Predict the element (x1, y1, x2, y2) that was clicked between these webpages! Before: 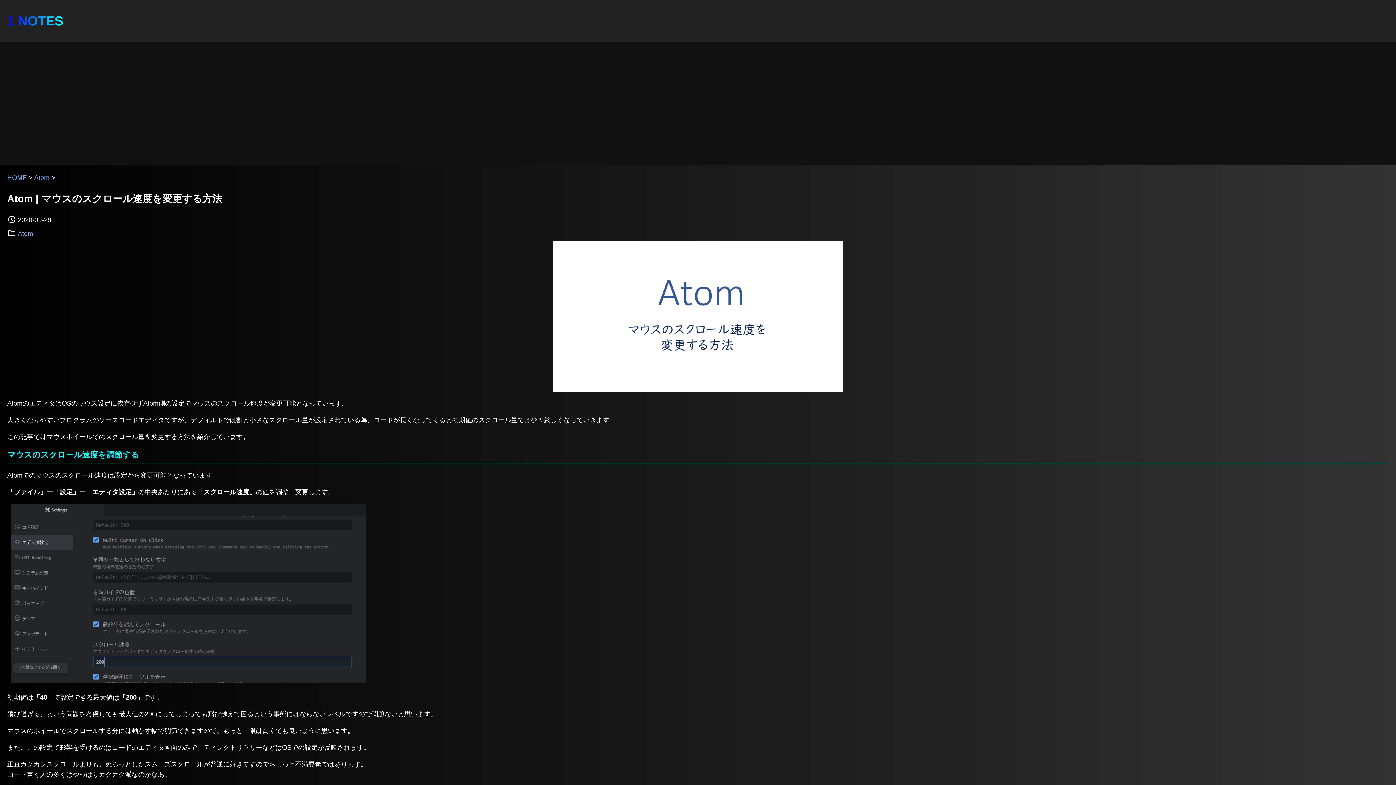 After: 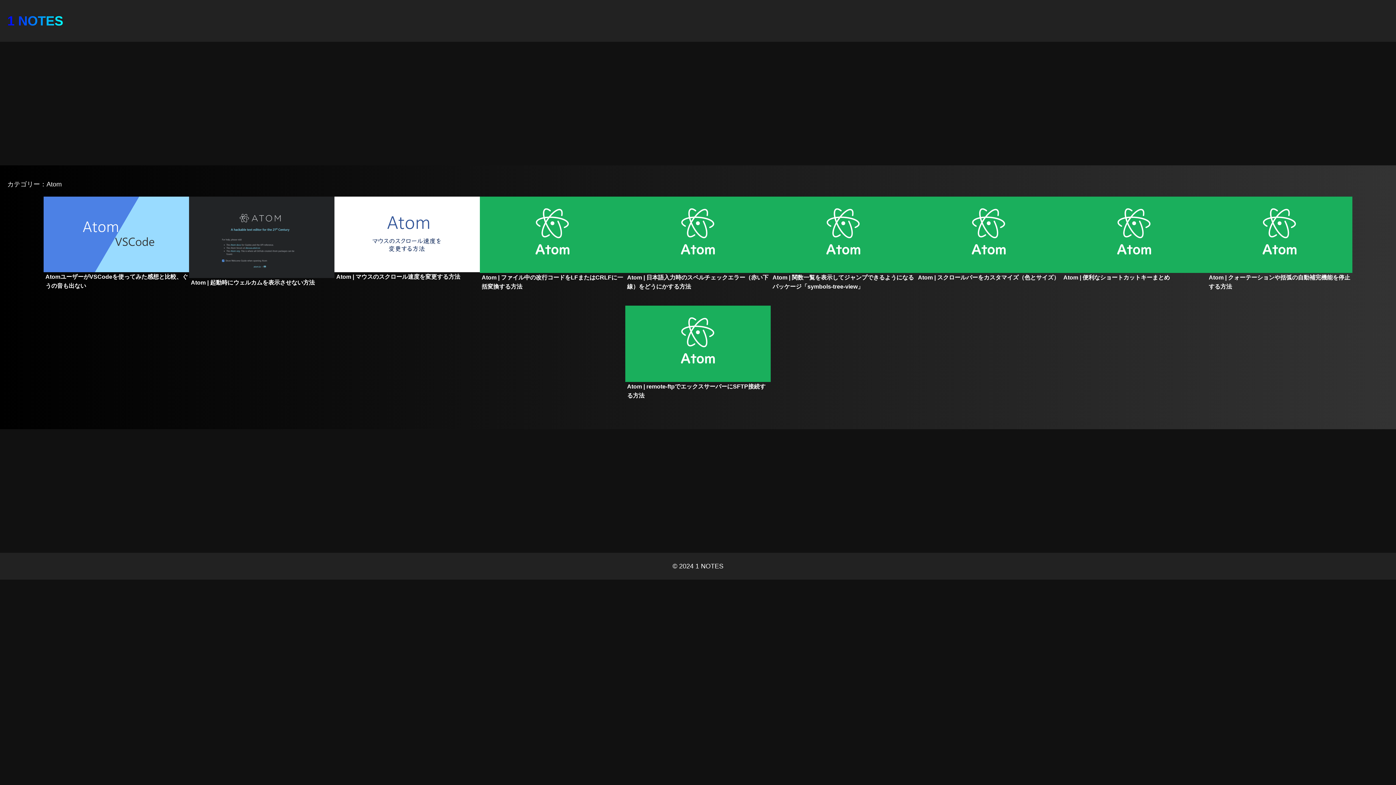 Action: bbox: (16, 226, 34, 240) label: Atom